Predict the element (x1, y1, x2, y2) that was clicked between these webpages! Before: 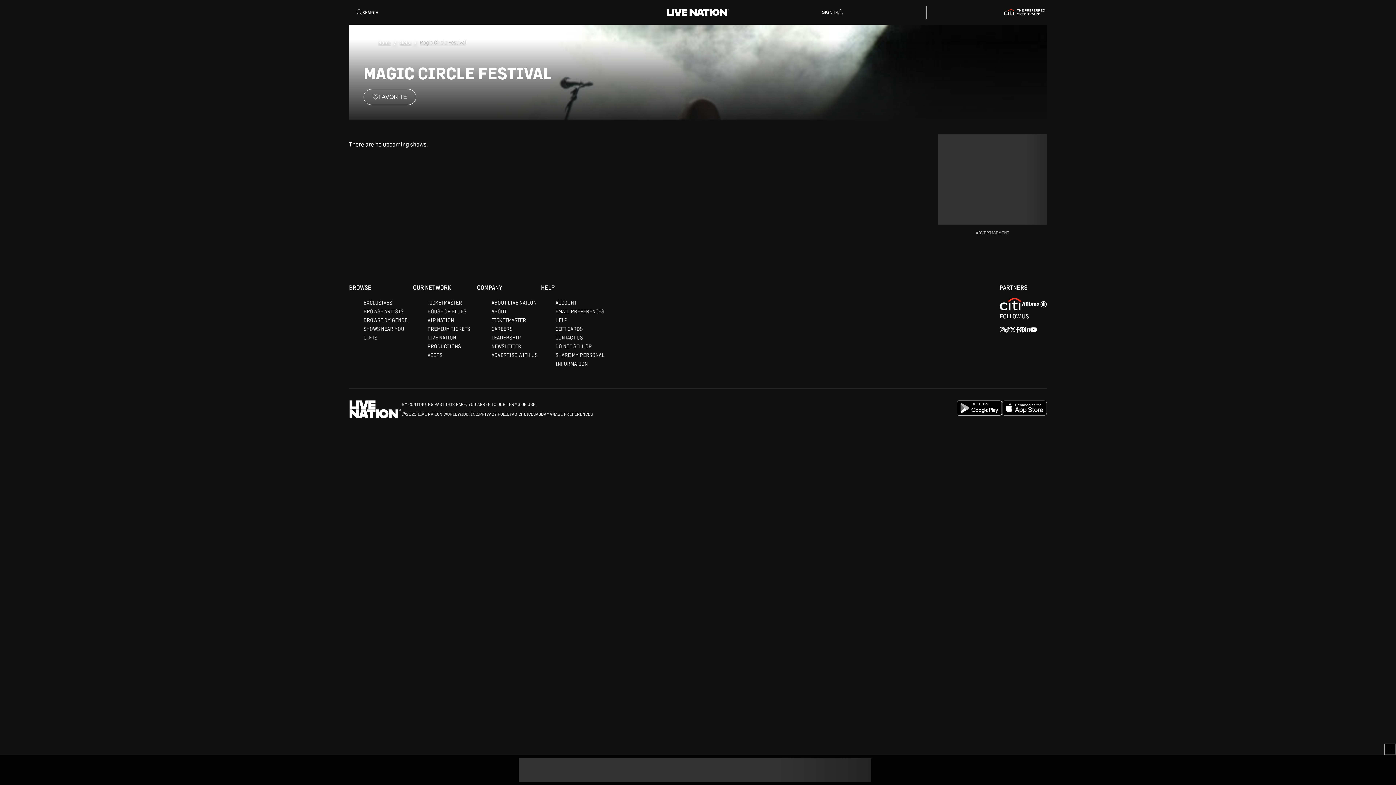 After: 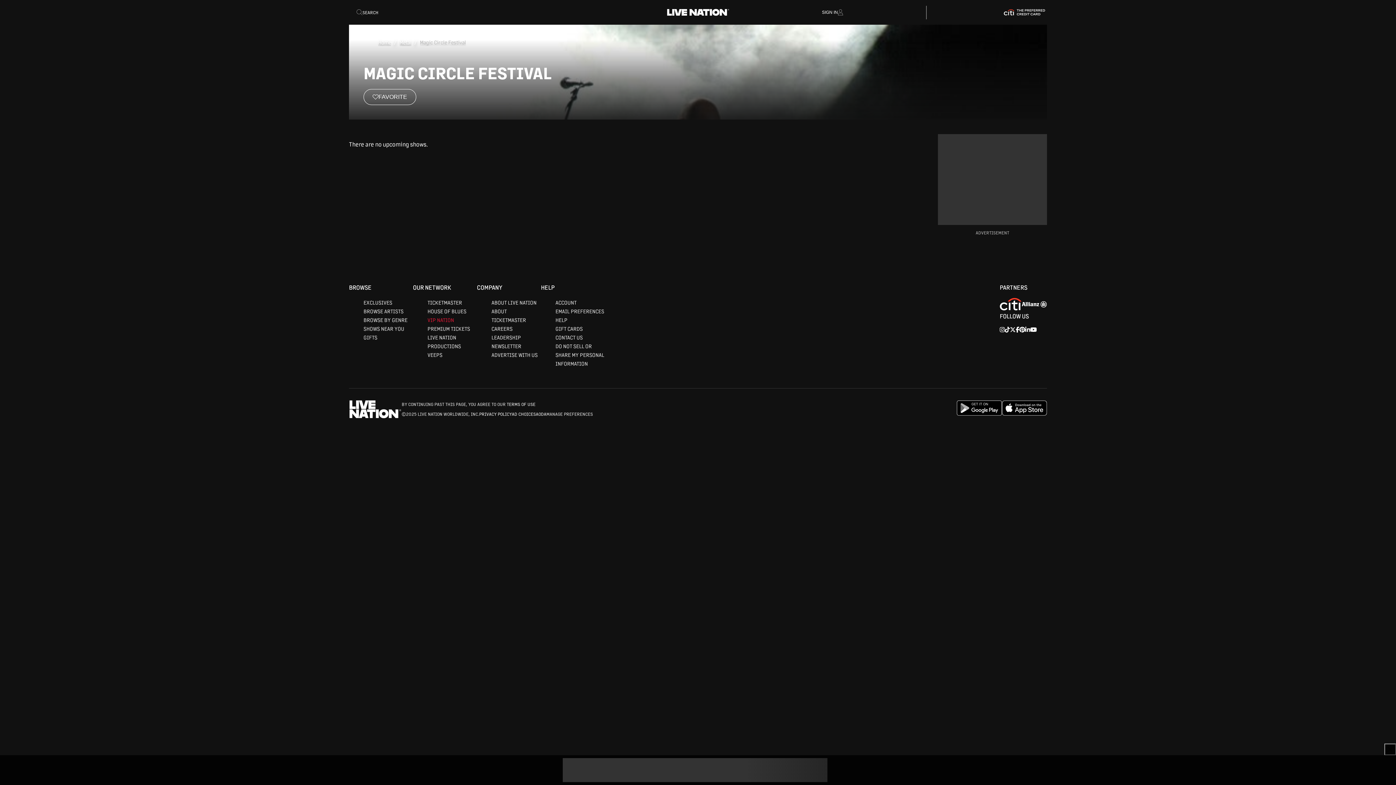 Action: label: VIP NATION bbox: (427, 458, 454, 464)